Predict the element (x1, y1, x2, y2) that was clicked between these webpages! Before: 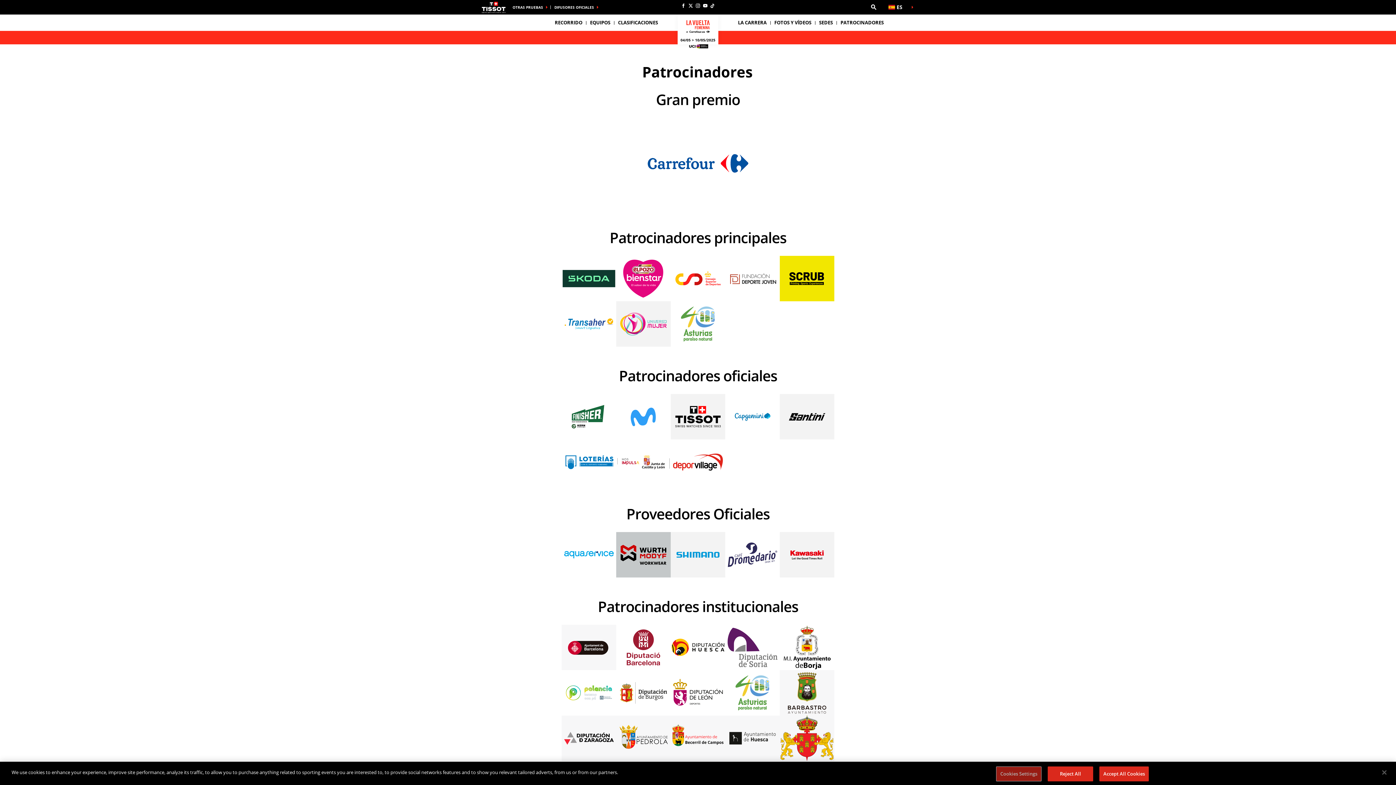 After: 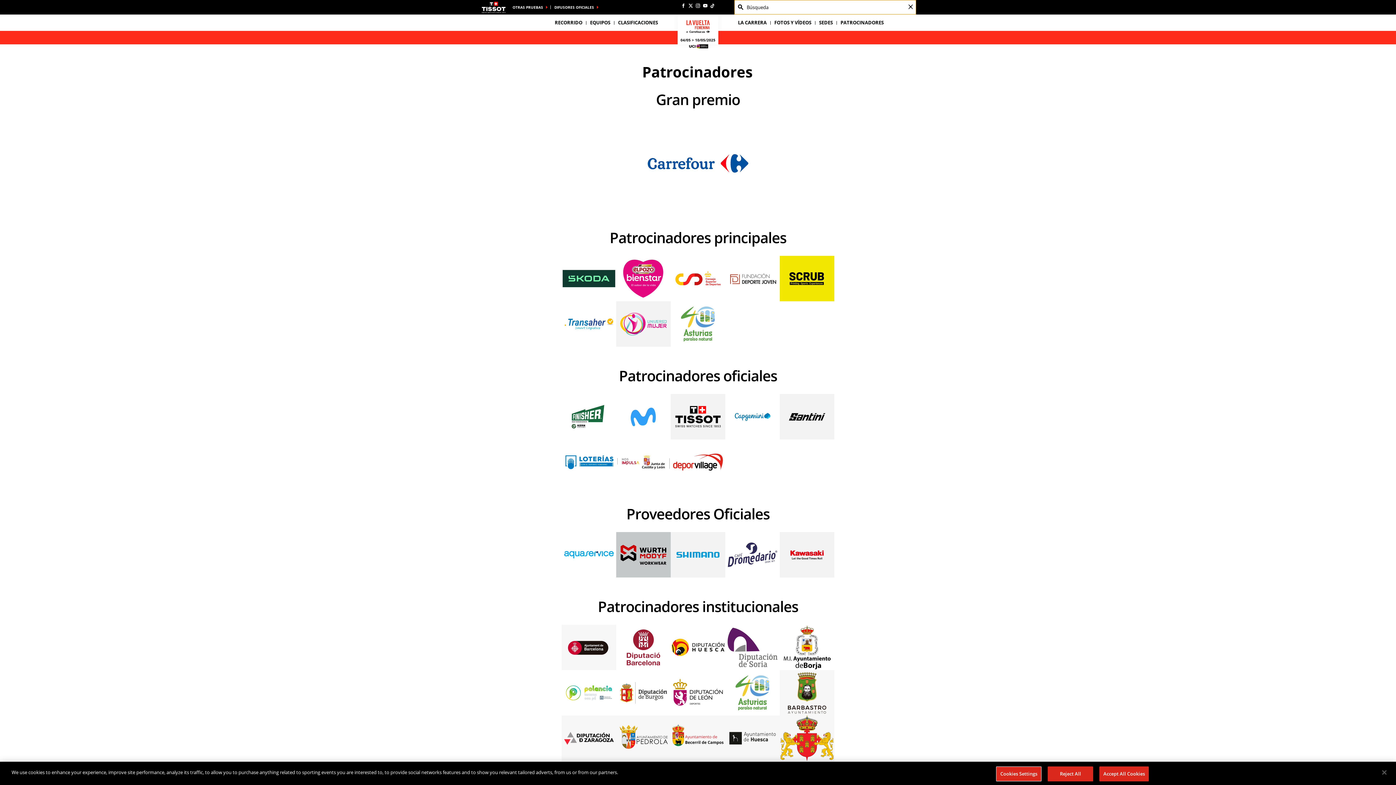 Action: label: Búsqueda bbox: (867, 0, 880, 14)